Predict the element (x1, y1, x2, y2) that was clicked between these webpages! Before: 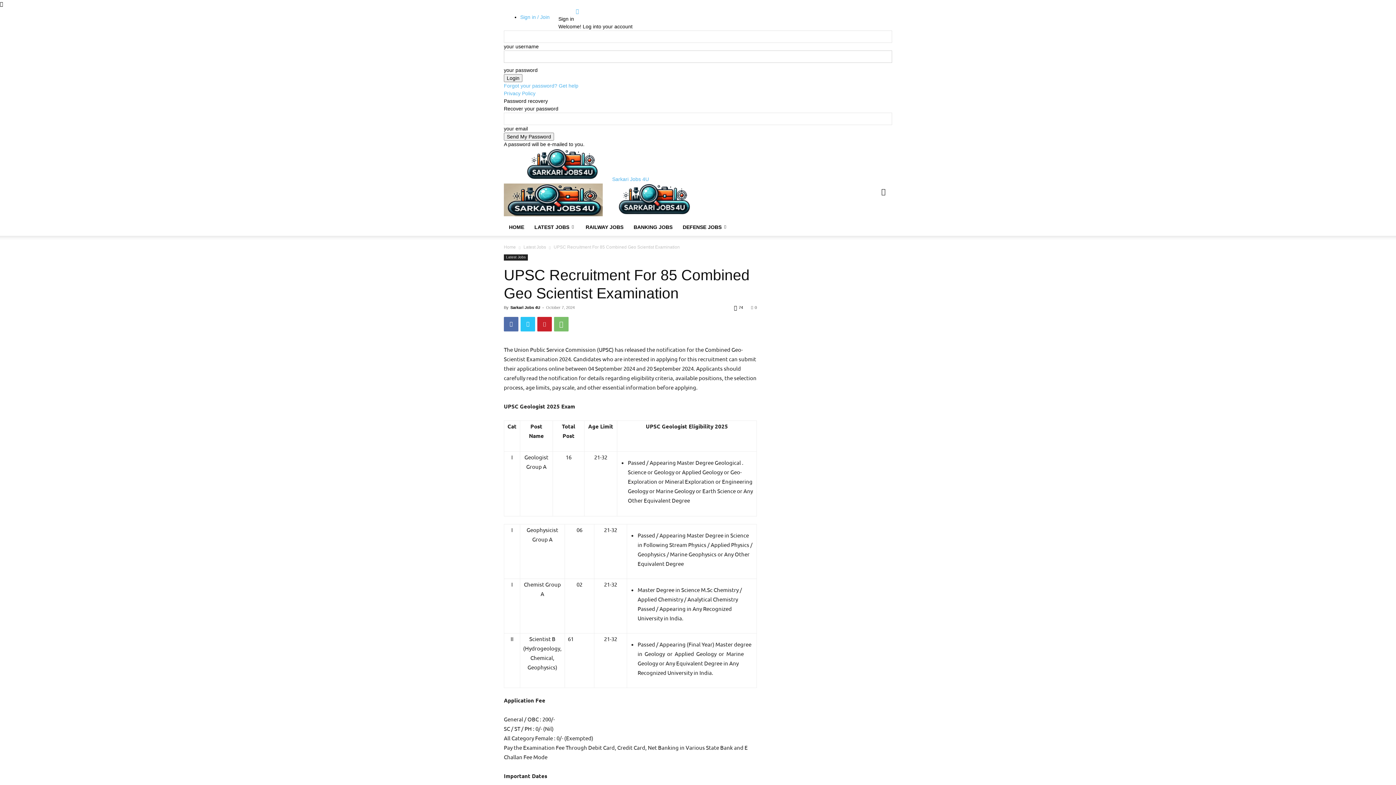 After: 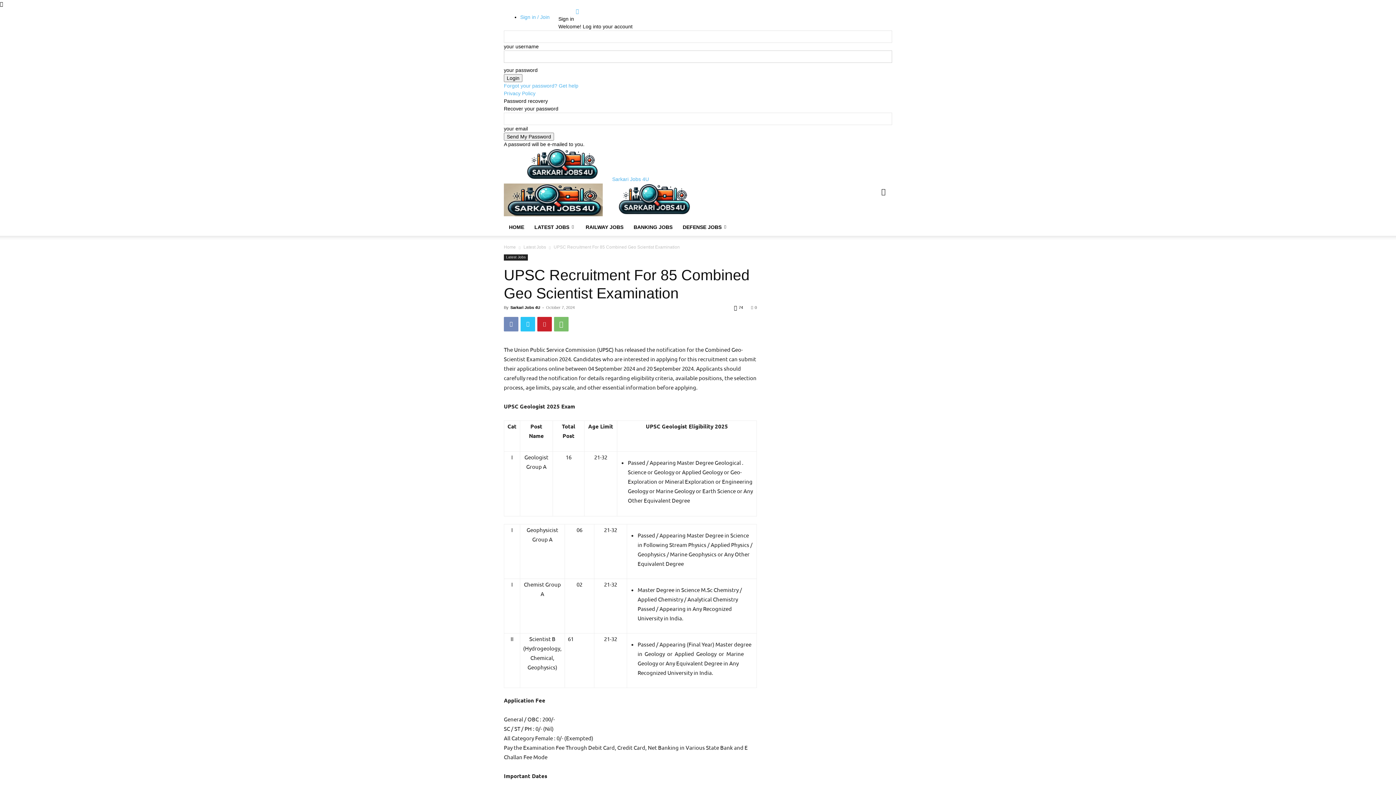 Action: bbox: (504, 316, 518, 331)